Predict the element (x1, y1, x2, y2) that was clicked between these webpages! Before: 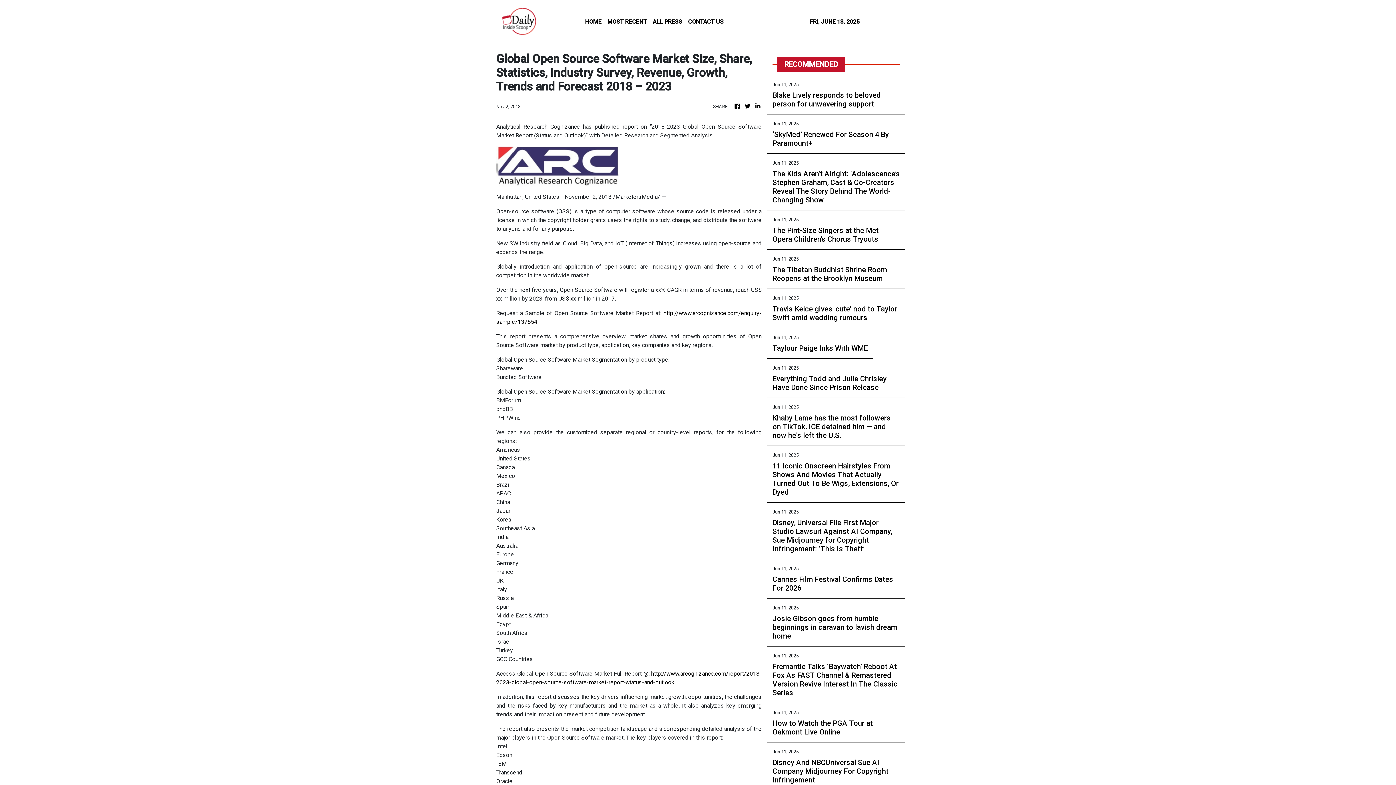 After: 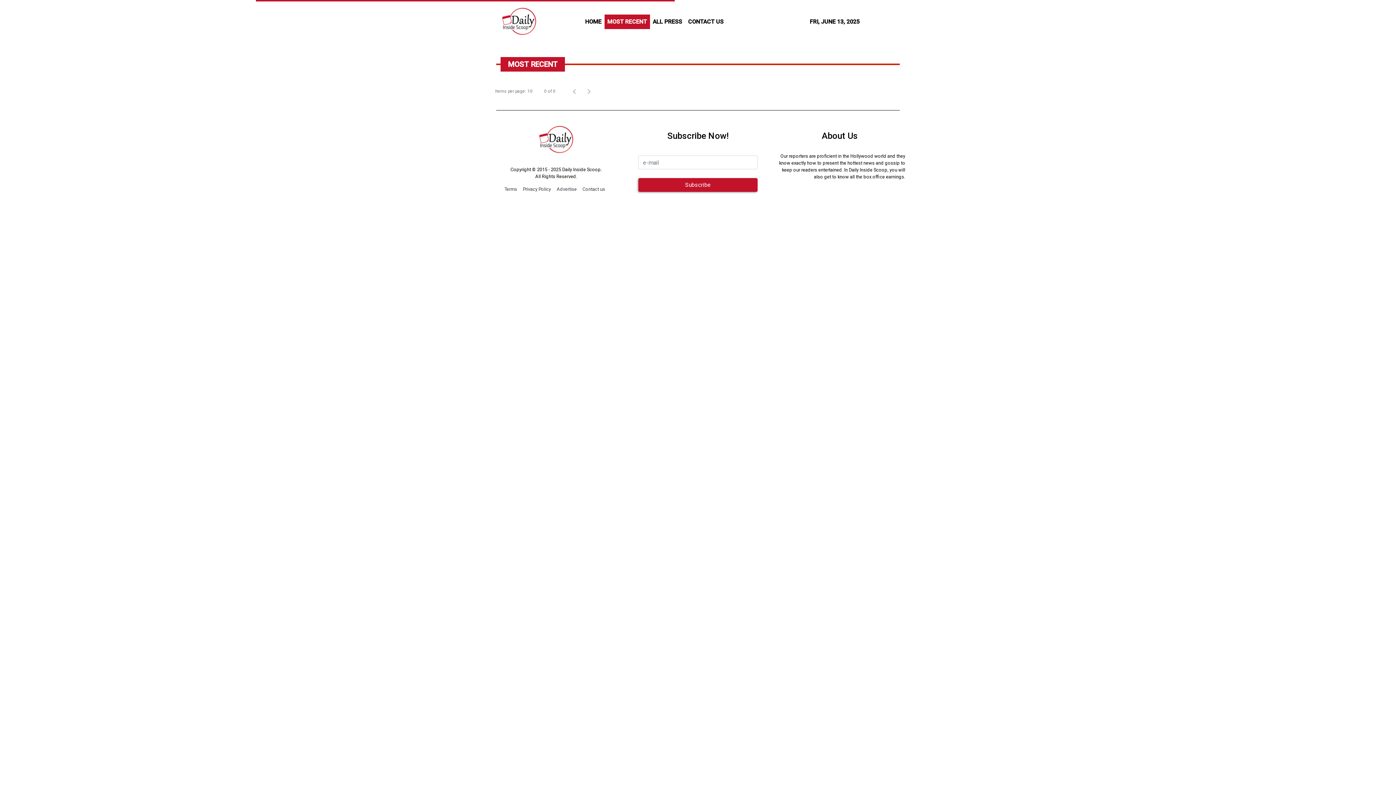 Action: label: MOST RECENT bbox: (604, 14, 650, 28)